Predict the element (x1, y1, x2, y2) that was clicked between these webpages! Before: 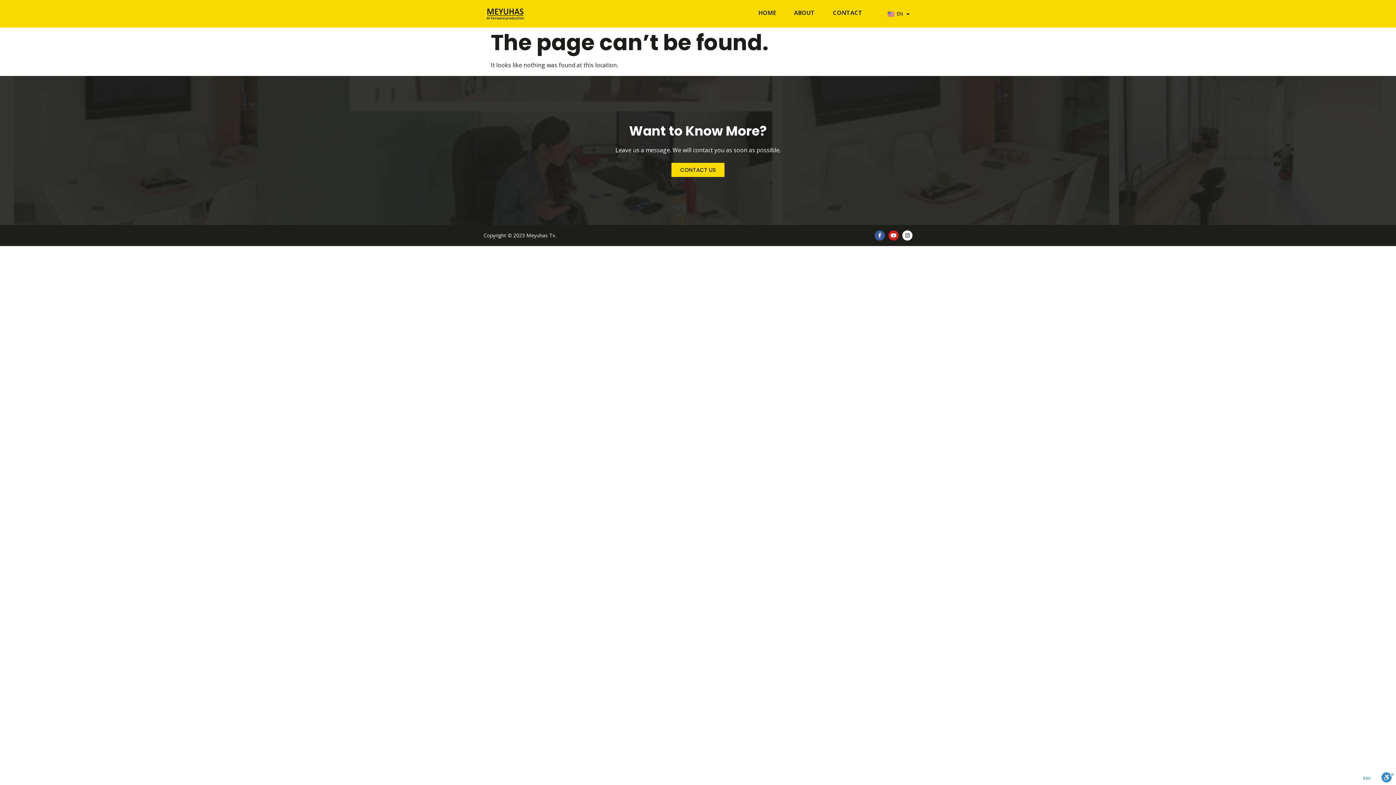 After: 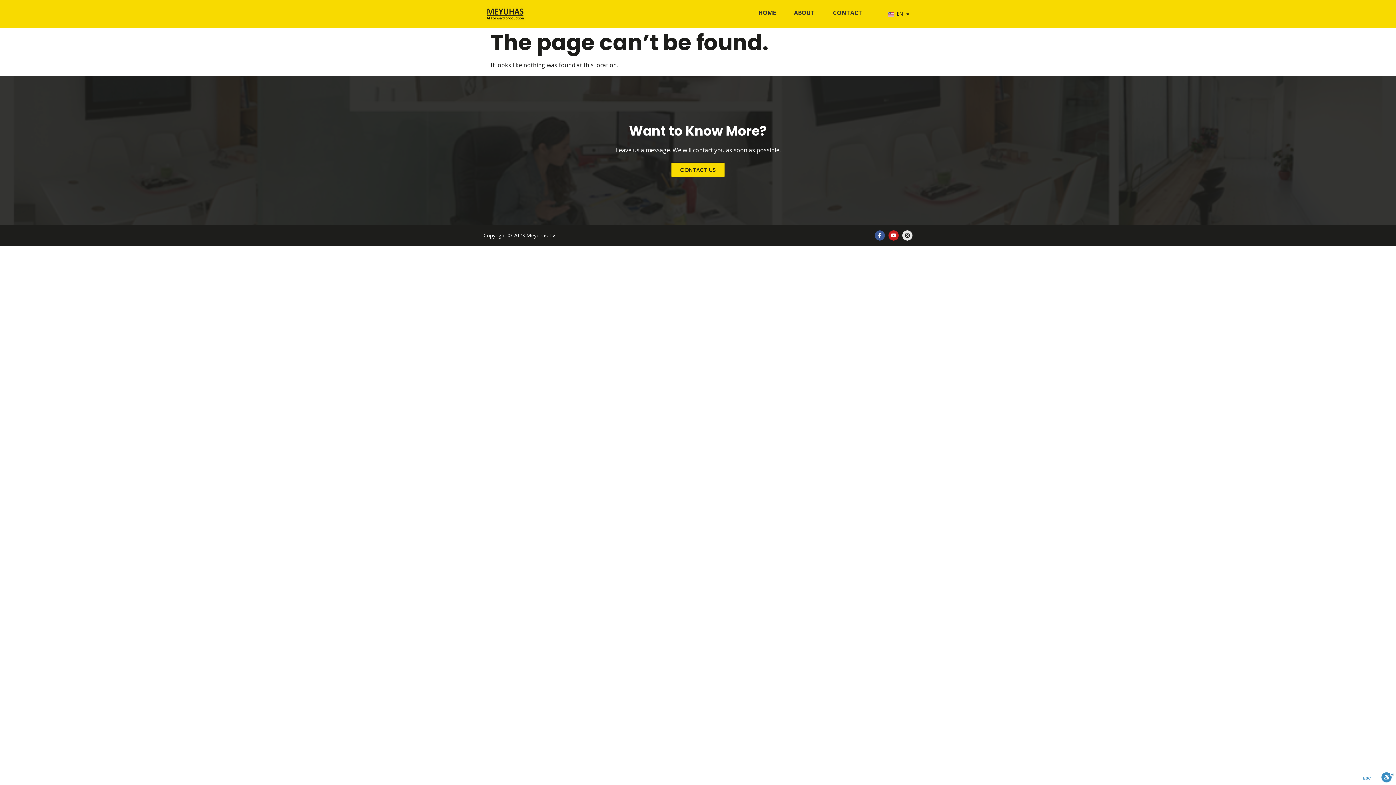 Action: bbox: (902, 230, 912, 240) label: Instagram